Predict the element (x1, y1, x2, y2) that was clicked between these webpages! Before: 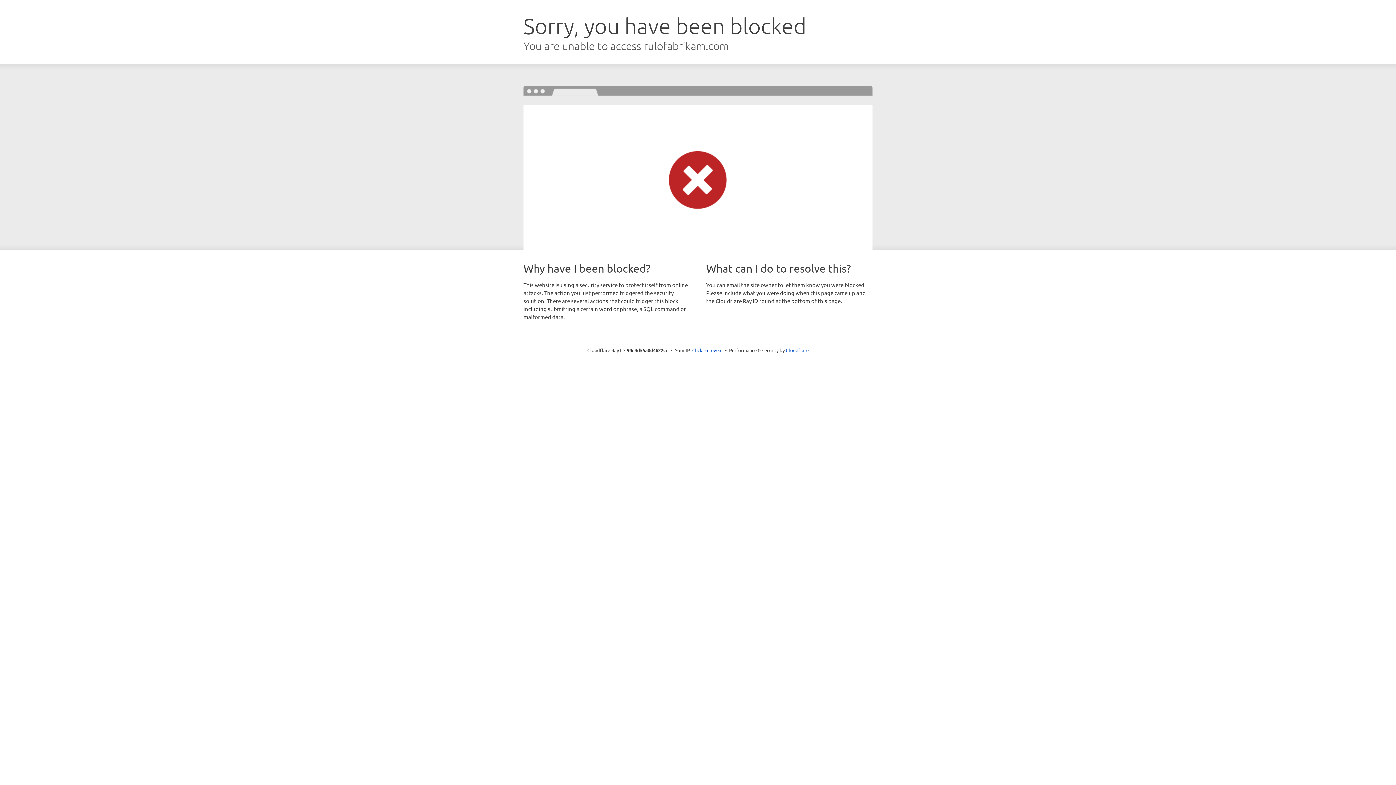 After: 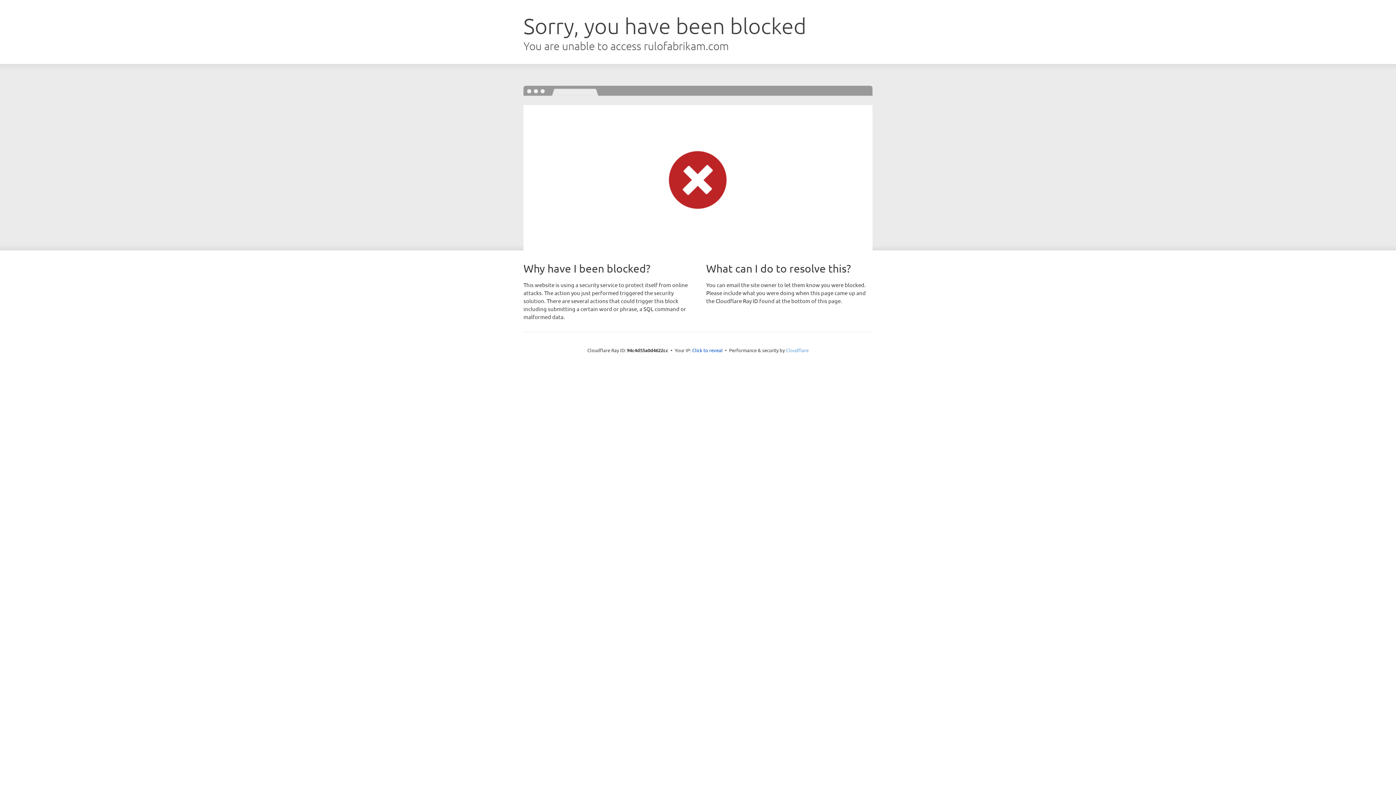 Action: label: Cloudflare bbox: (786, 347, 808, 353)